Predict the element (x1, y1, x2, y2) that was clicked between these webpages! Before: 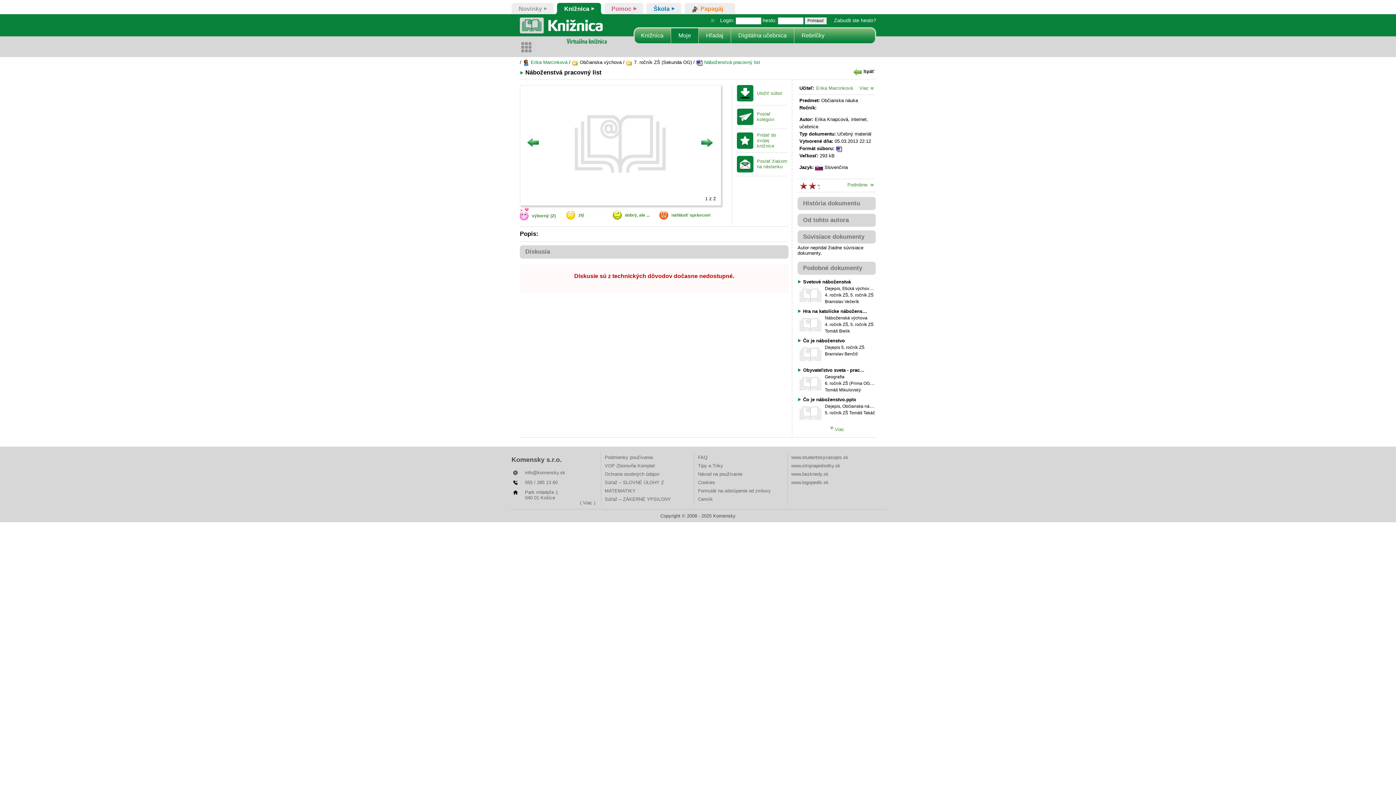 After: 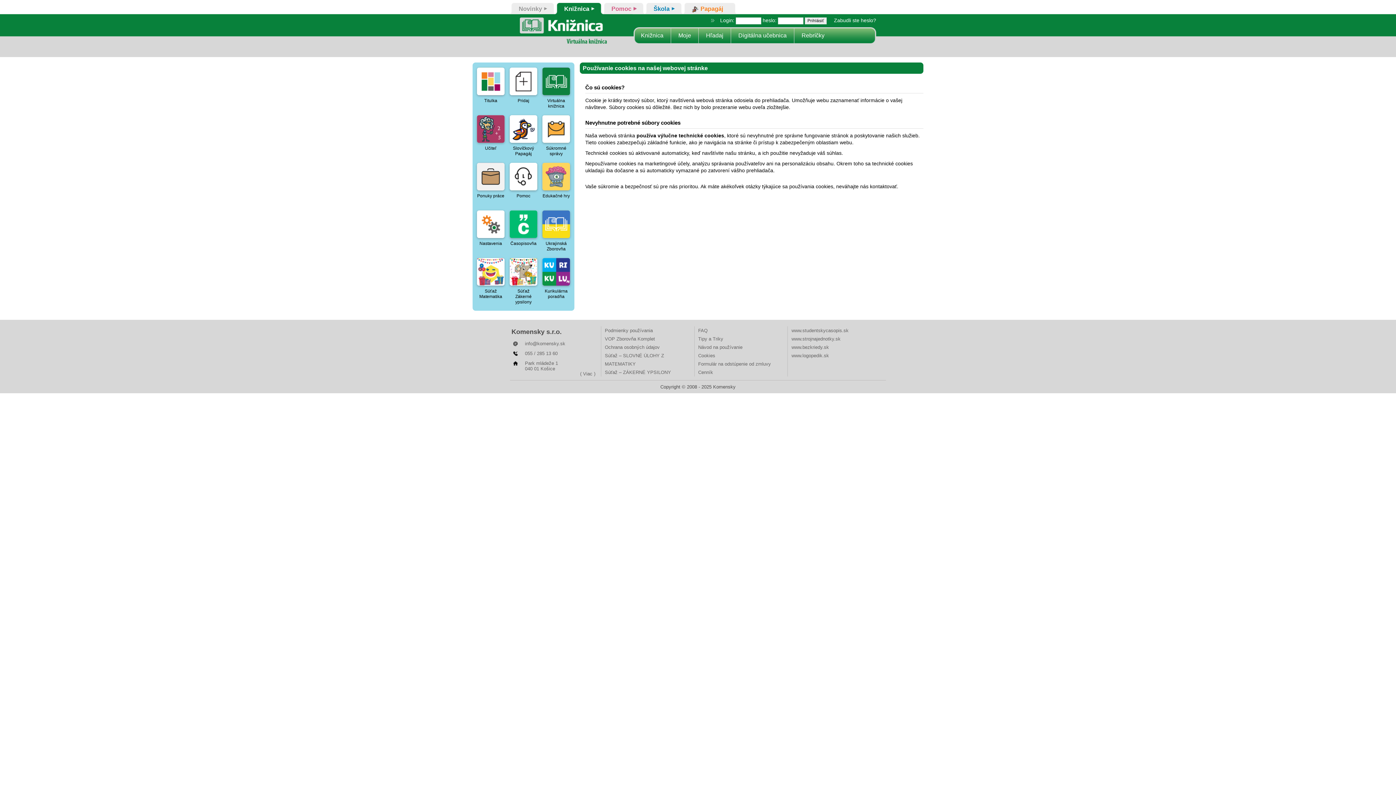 Action: label: Cookies bbox: (698, 480, 715, 485)